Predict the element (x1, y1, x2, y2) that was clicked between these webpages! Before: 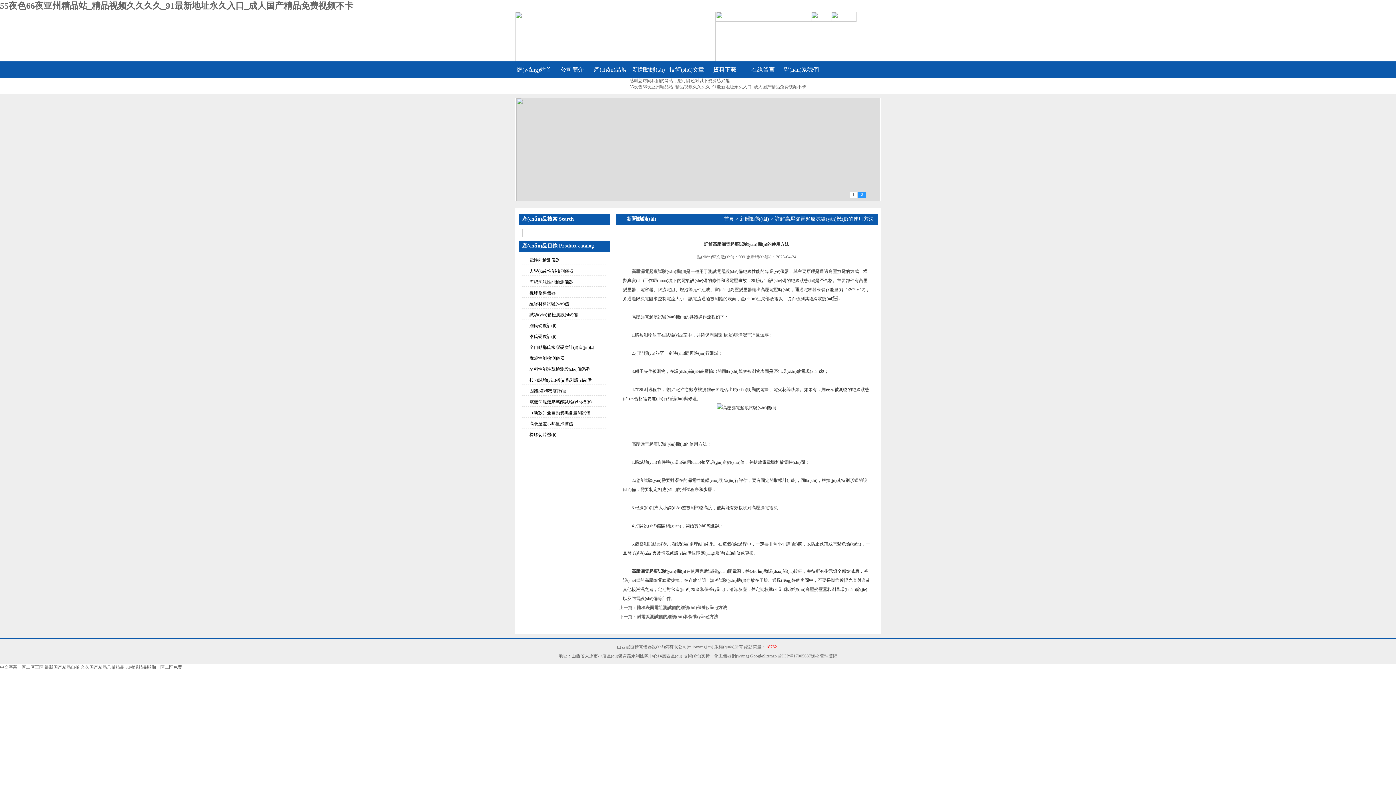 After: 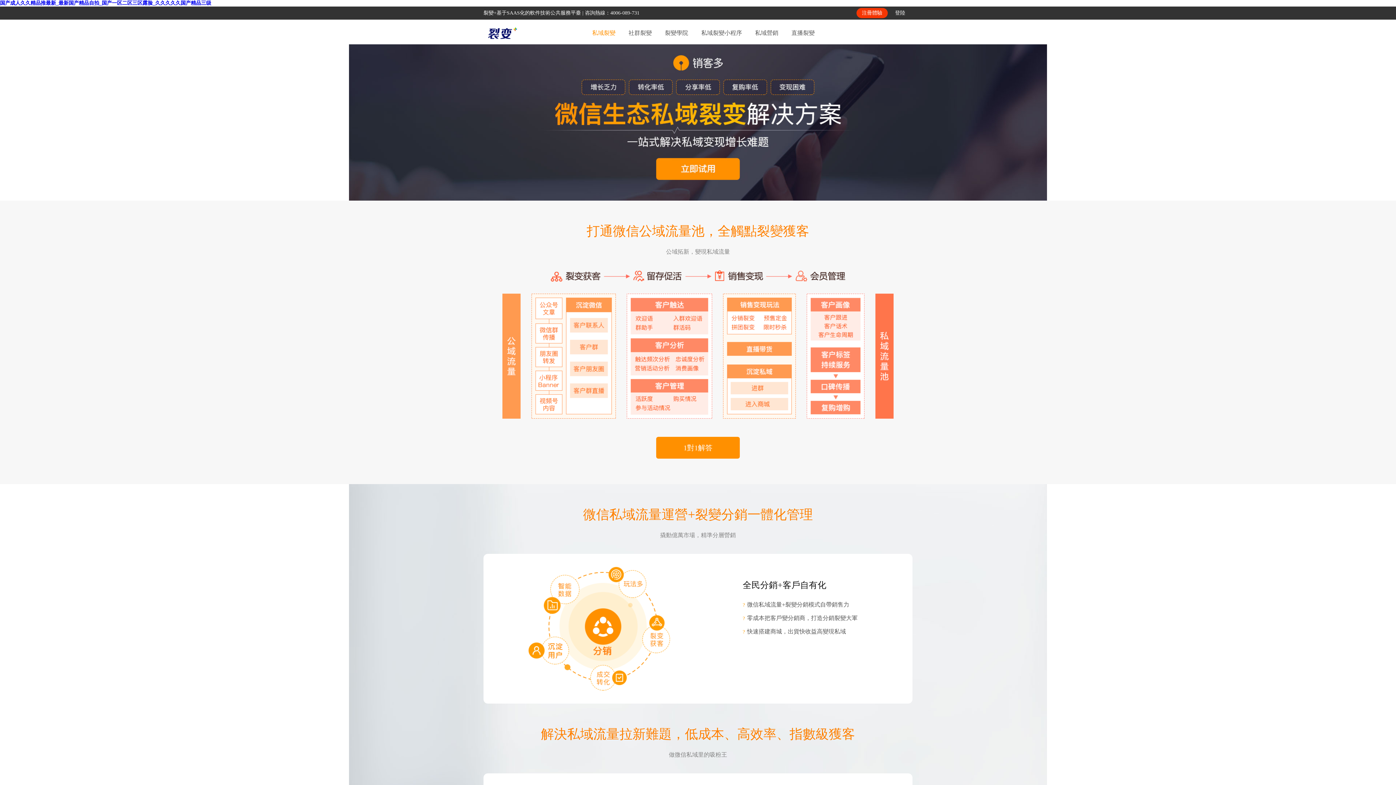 Action: label: 最新国产精品自拍 bbox: (44, 665, 79, 670)